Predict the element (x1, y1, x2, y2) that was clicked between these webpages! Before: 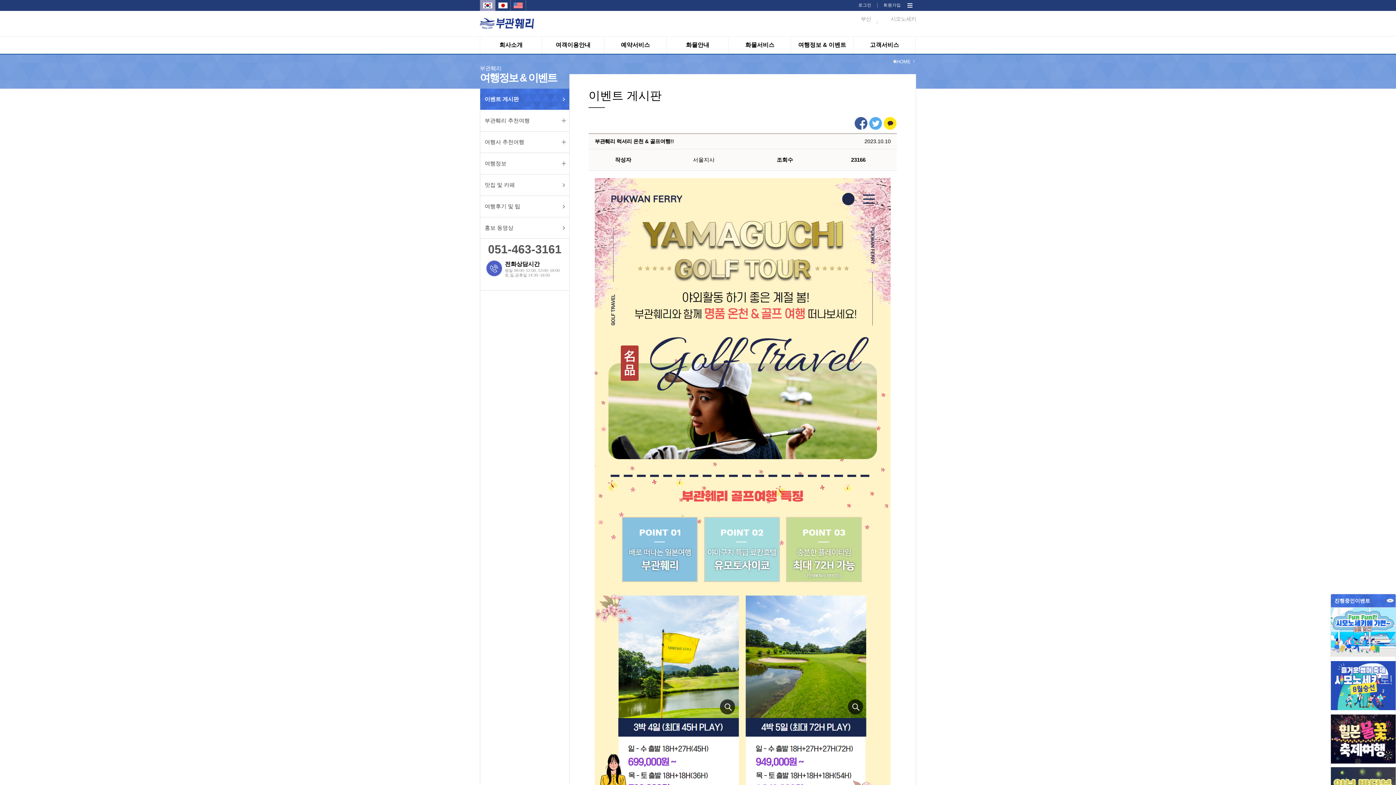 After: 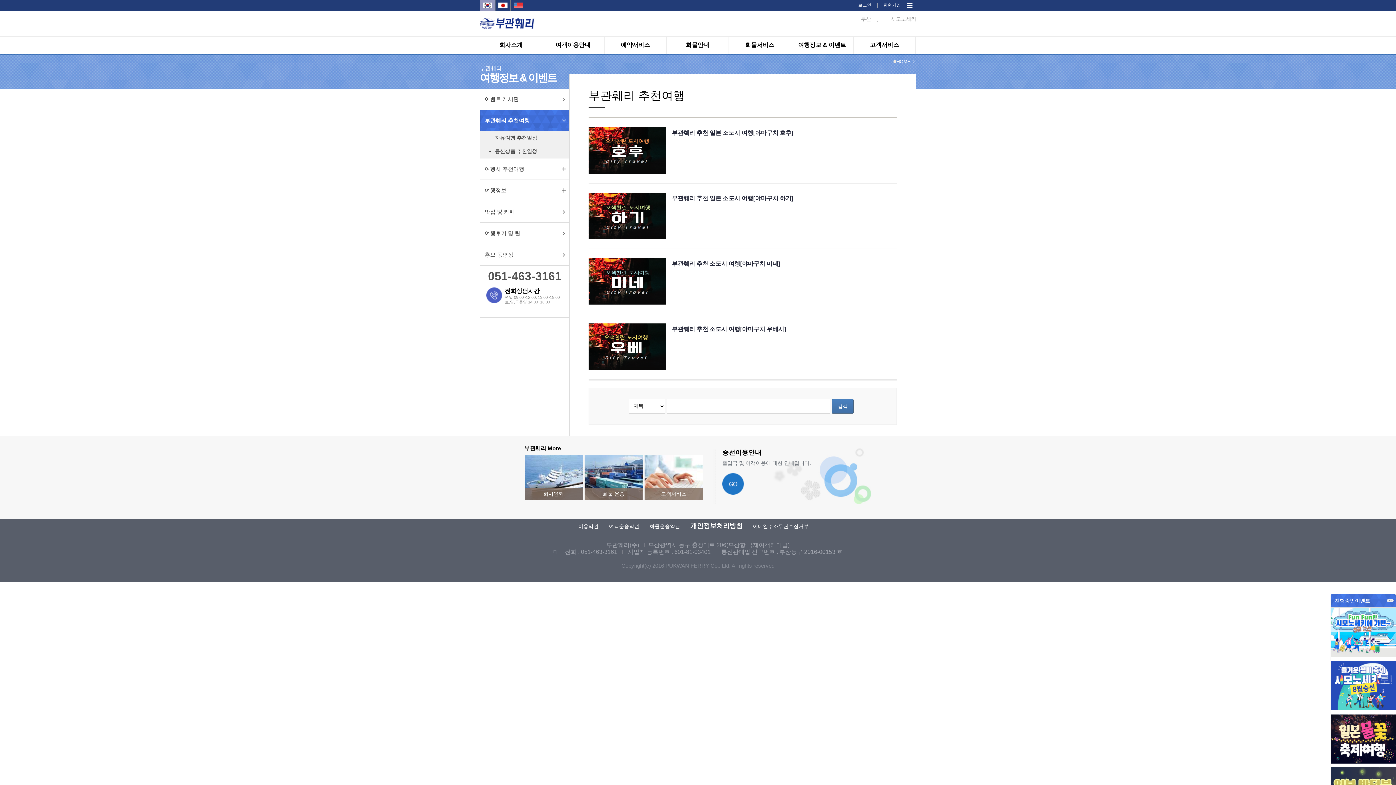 Action: bbox: (480, 110, 569, 131) label: 부관훼리 추천여행